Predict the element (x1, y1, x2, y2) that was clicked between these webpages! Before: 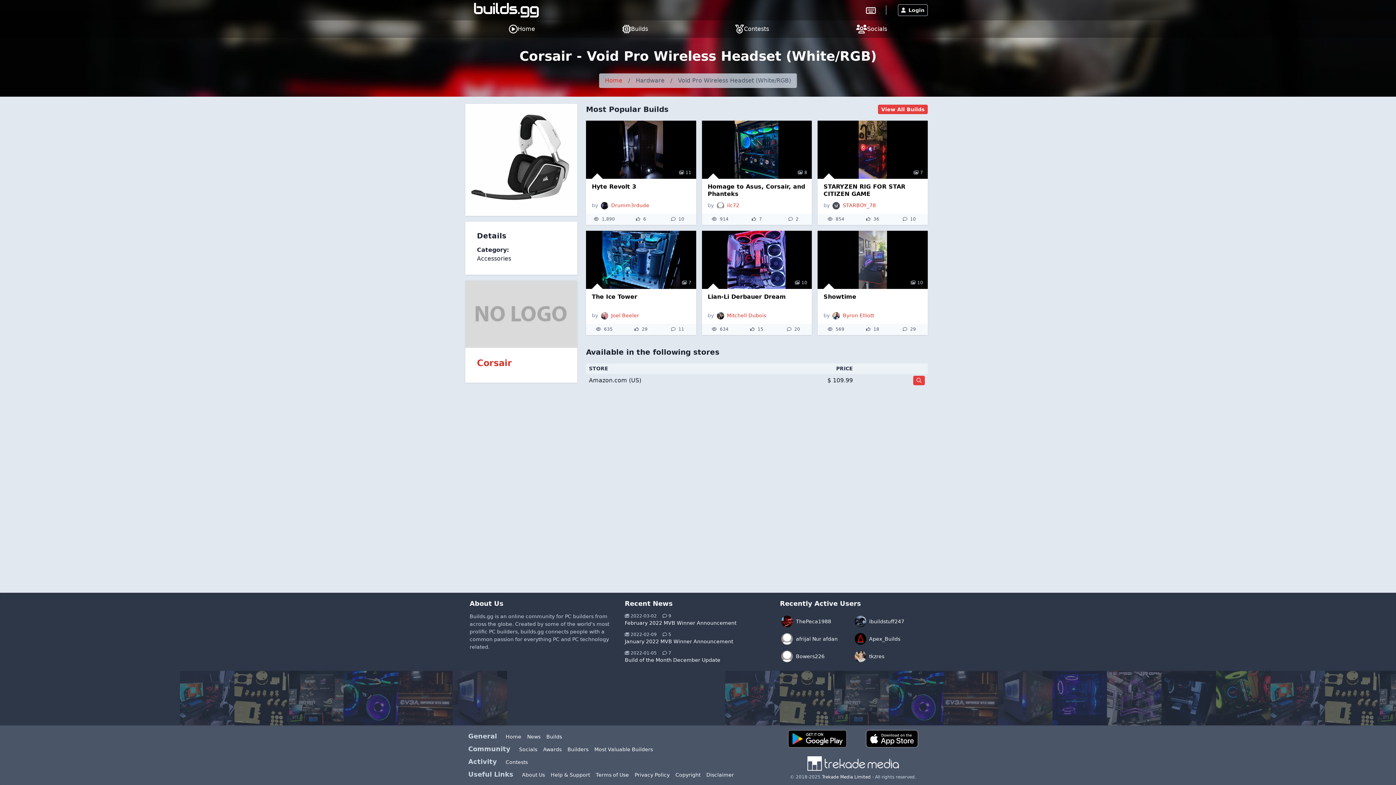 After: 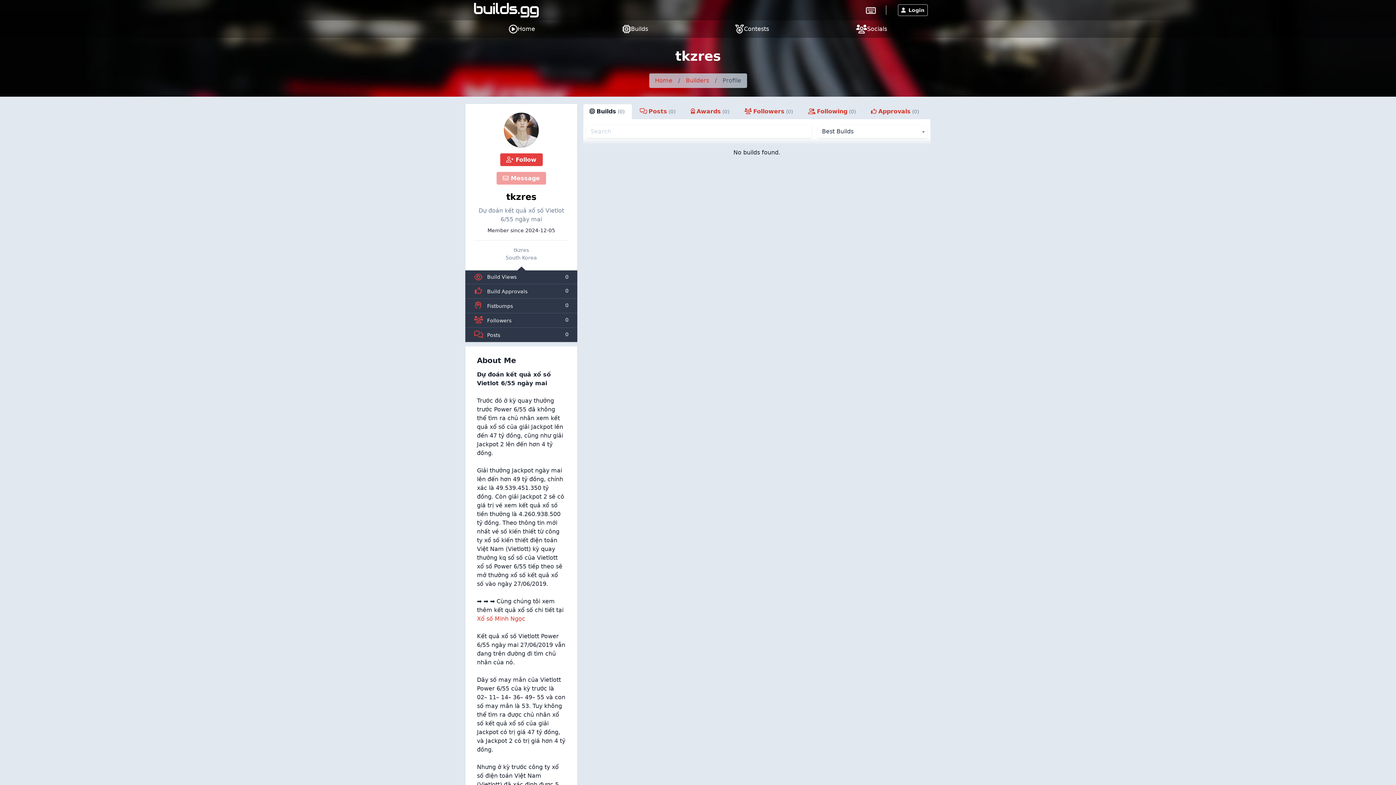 Action: bbox: (853, 648, 926, 665) label: tkzres